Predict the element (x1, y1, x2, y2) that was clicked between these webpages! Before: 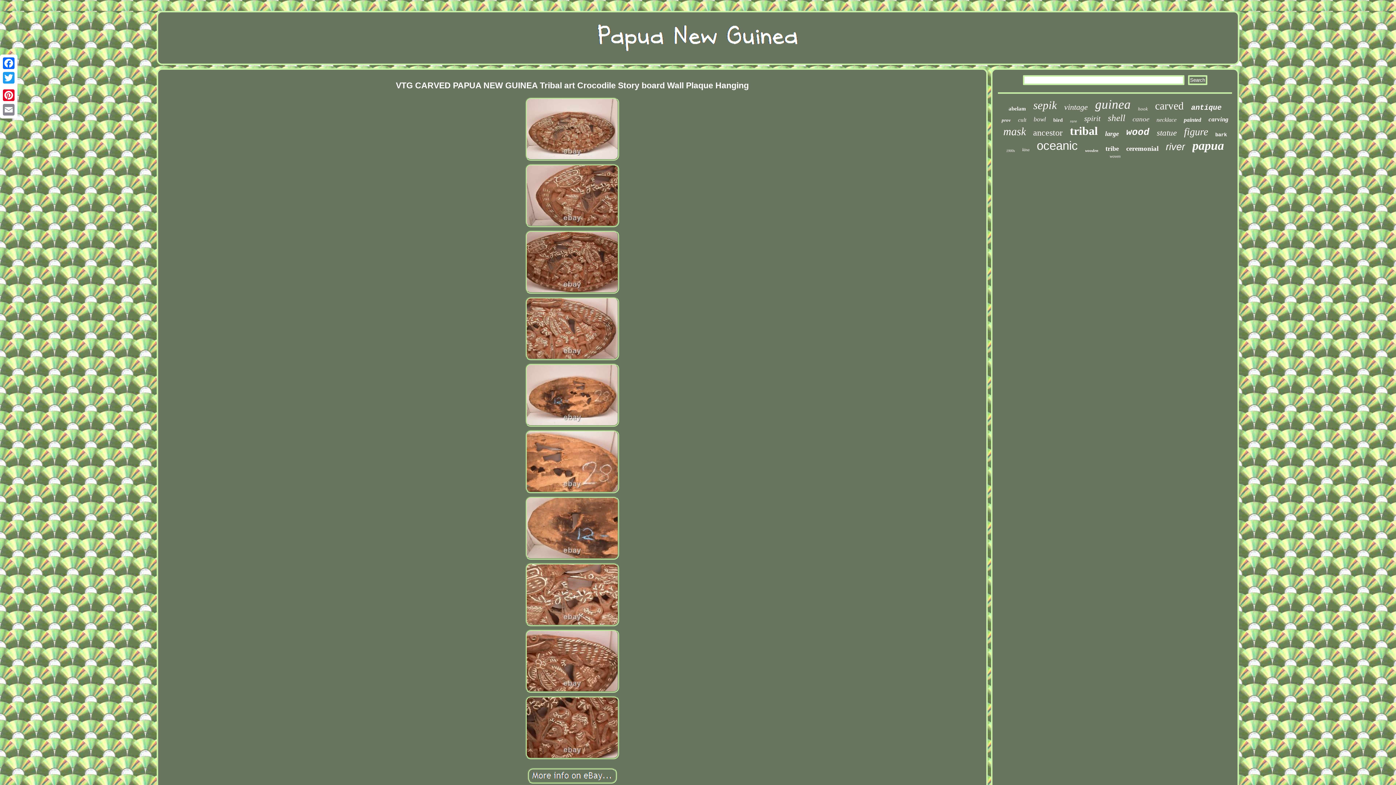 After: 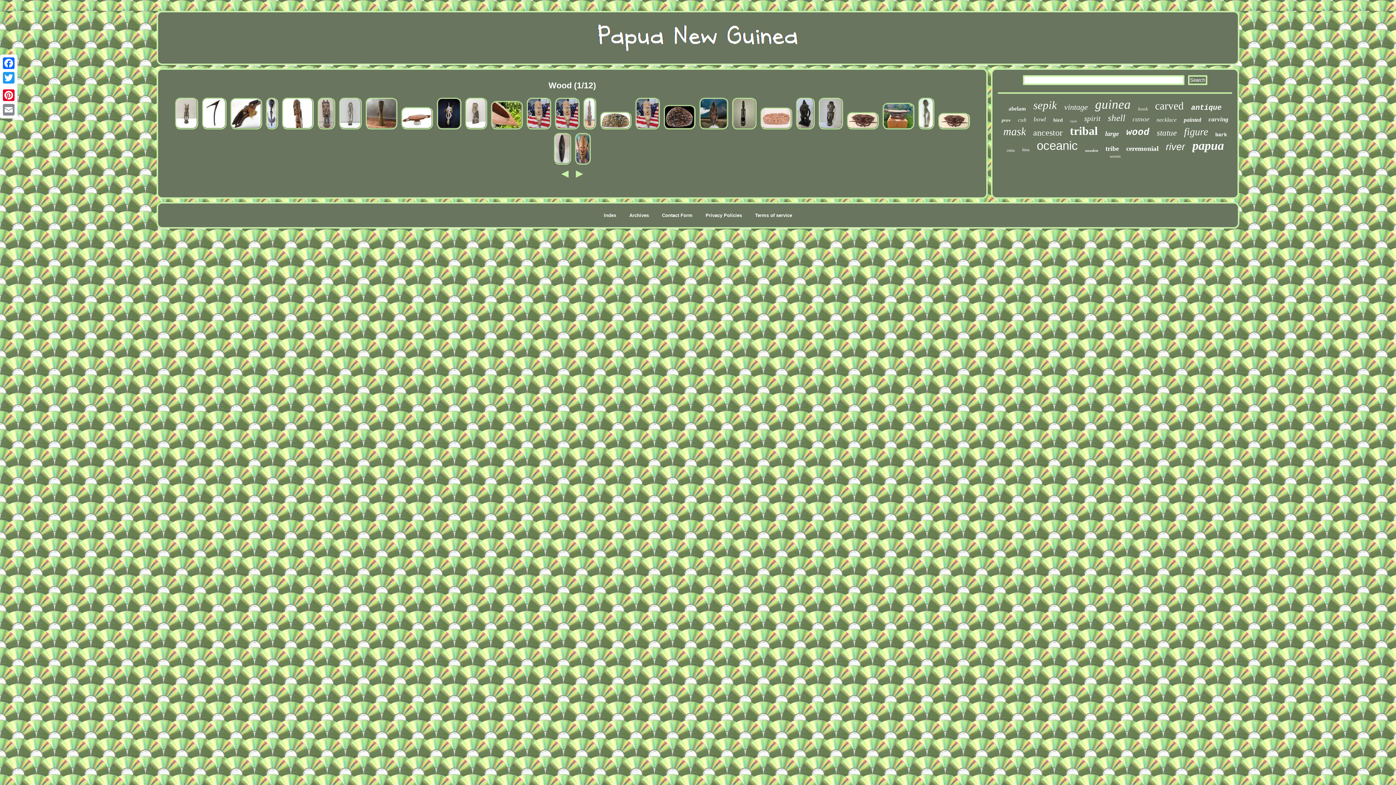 Action: label: wood bbox: (1126, 126, 1149, 137)